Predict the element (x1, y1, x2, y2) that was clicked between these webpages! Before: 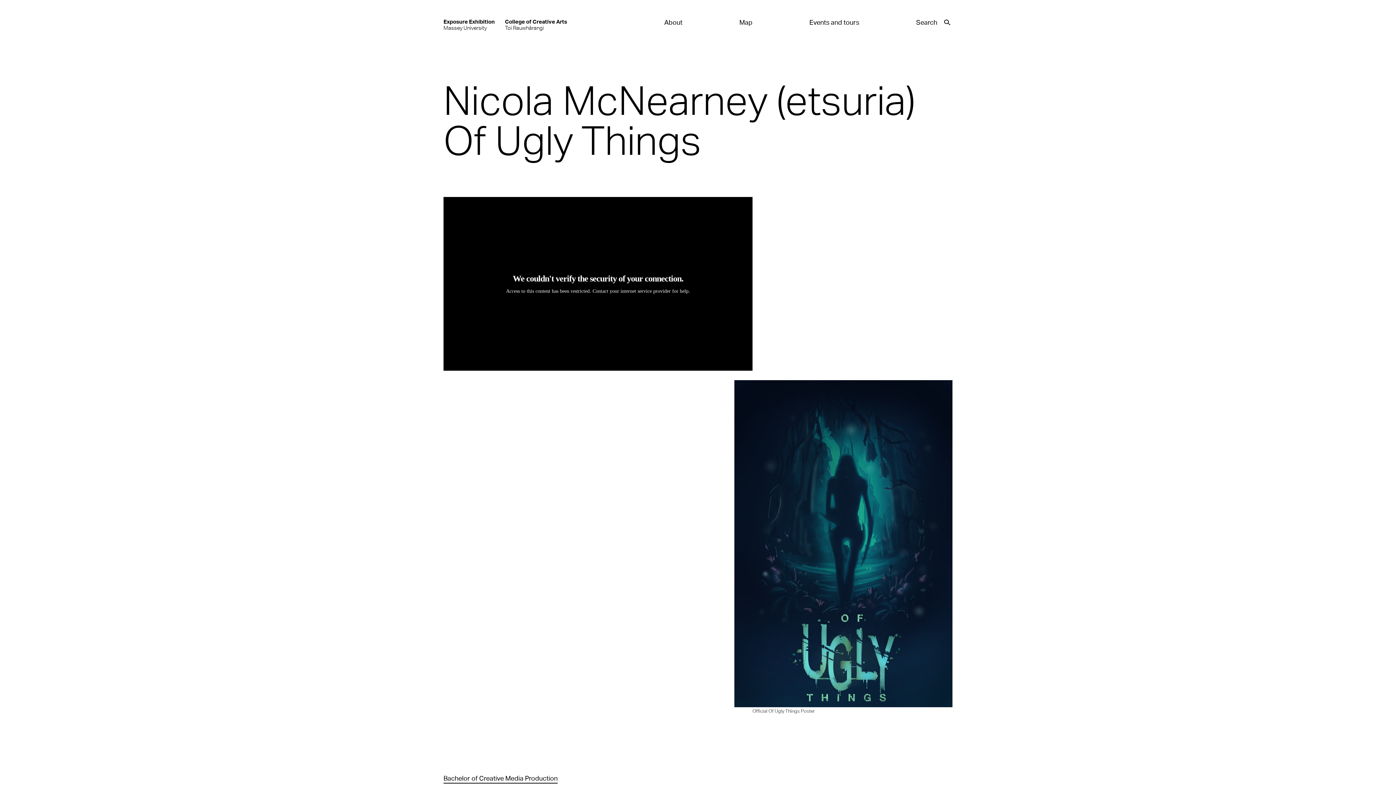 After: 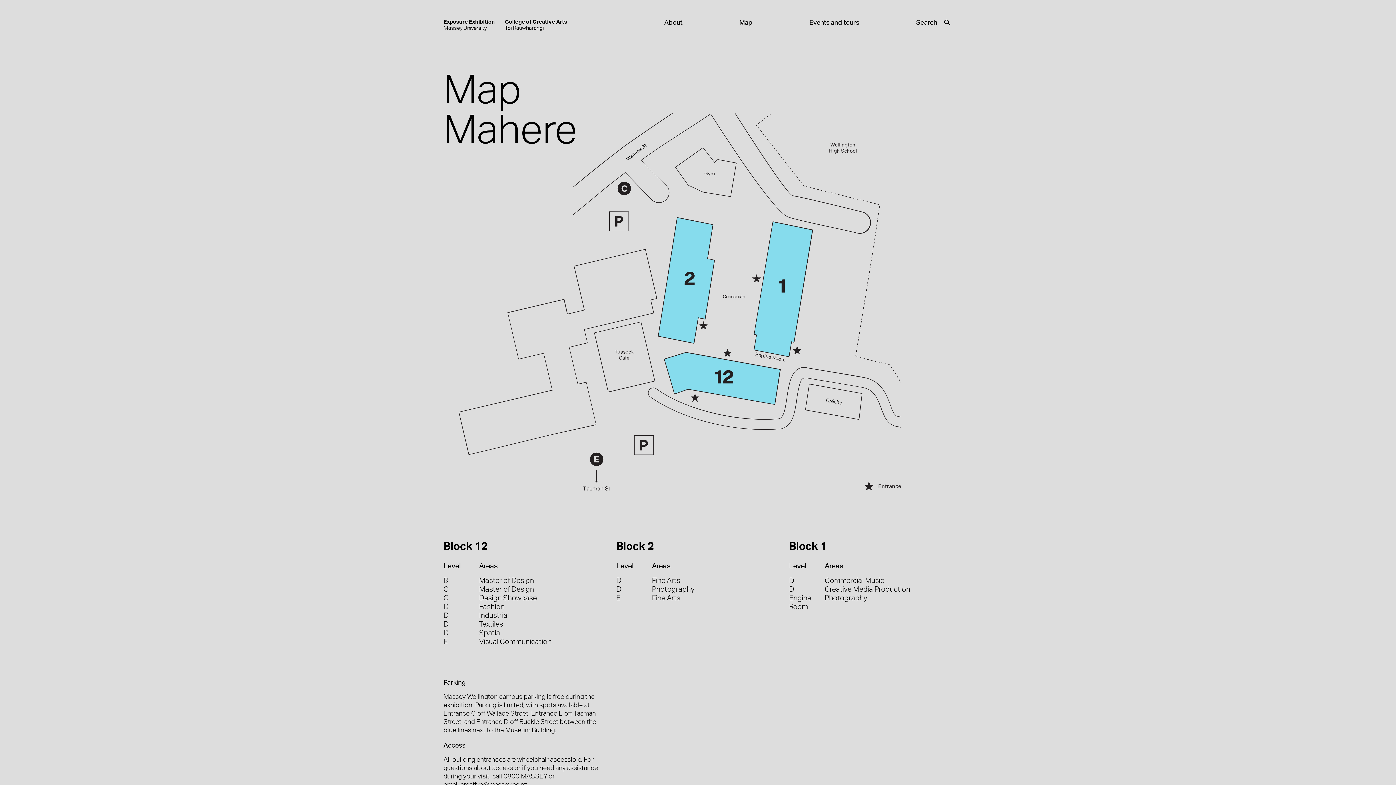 Action: label: Map bbox: (683, 18, 752, 26)